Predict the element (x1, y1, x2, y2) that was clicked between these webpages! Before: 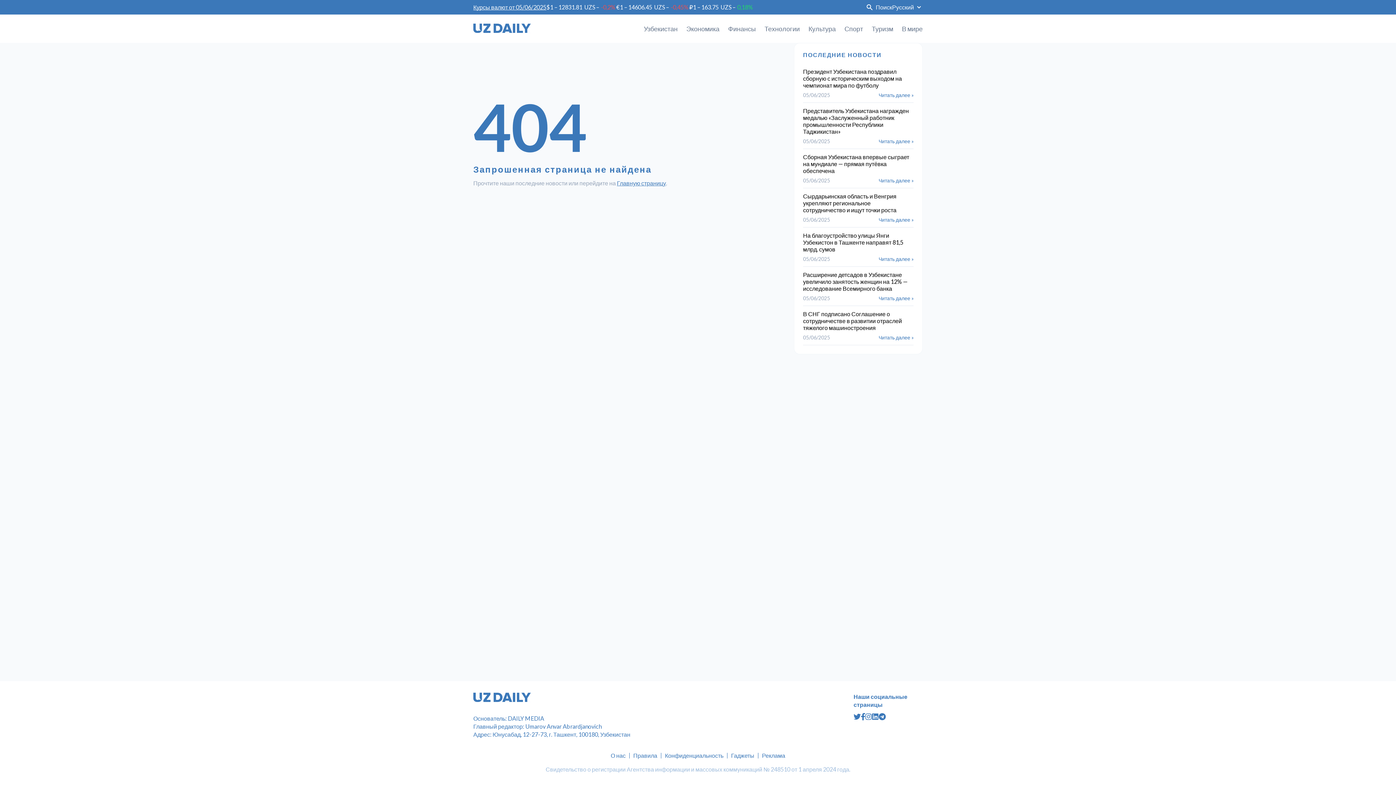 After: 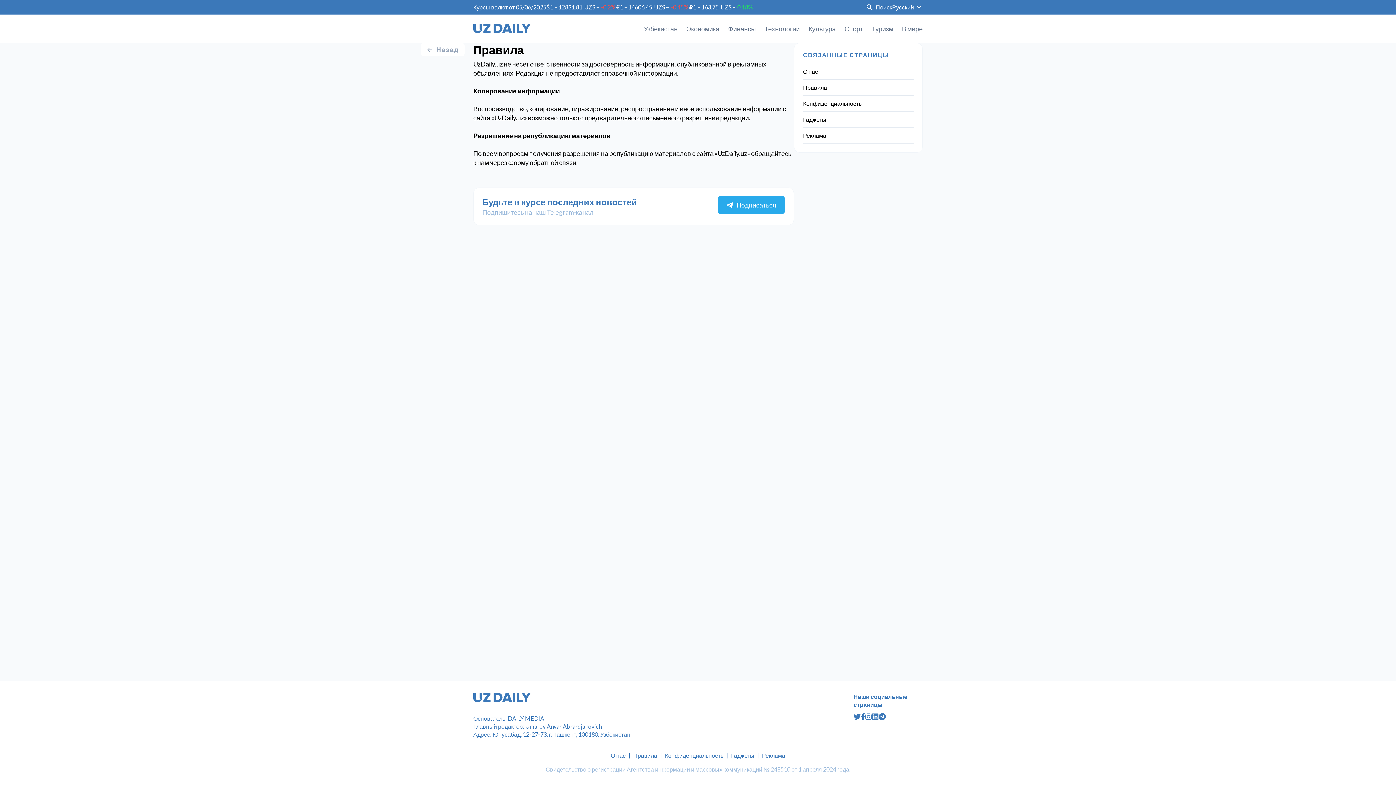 Action: label: Правила bbox: (633, 752, 657, 760)